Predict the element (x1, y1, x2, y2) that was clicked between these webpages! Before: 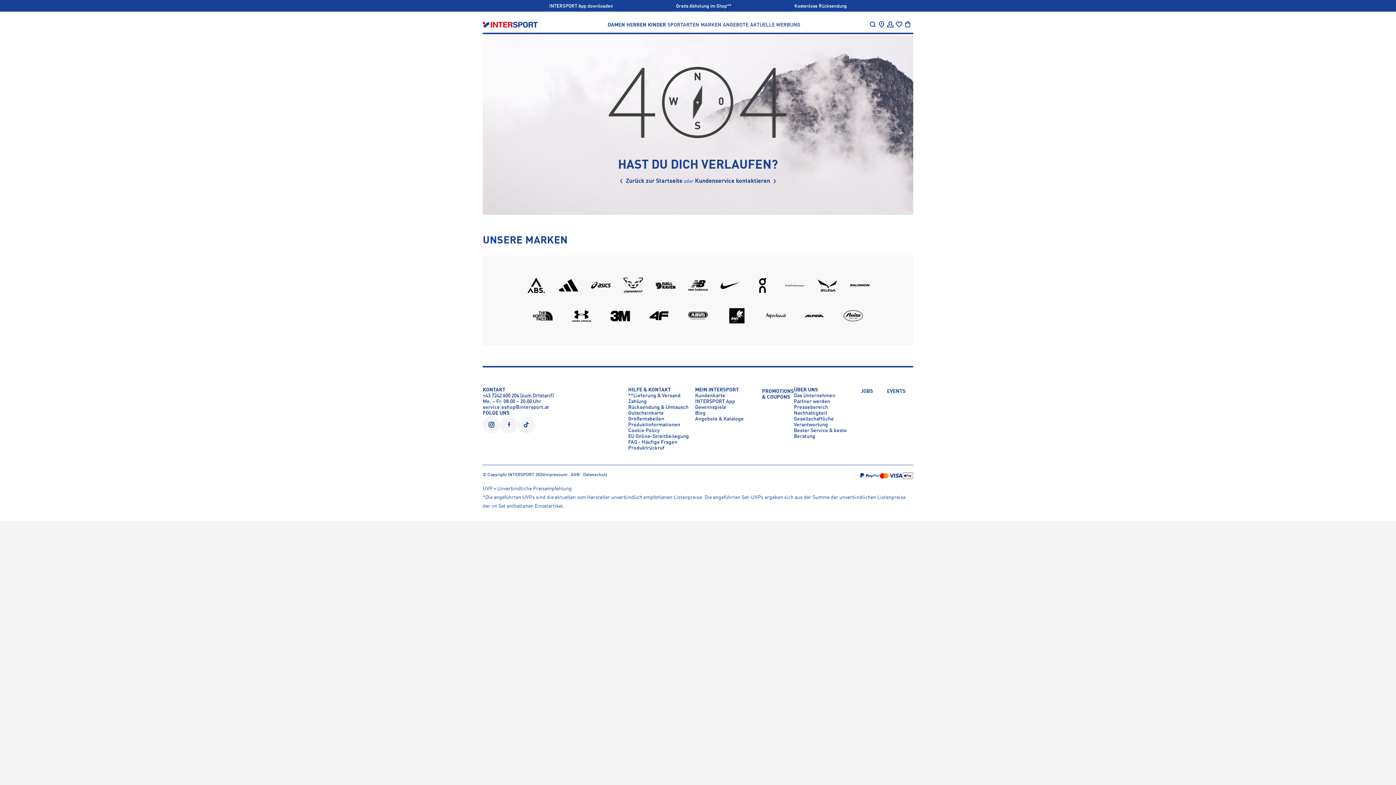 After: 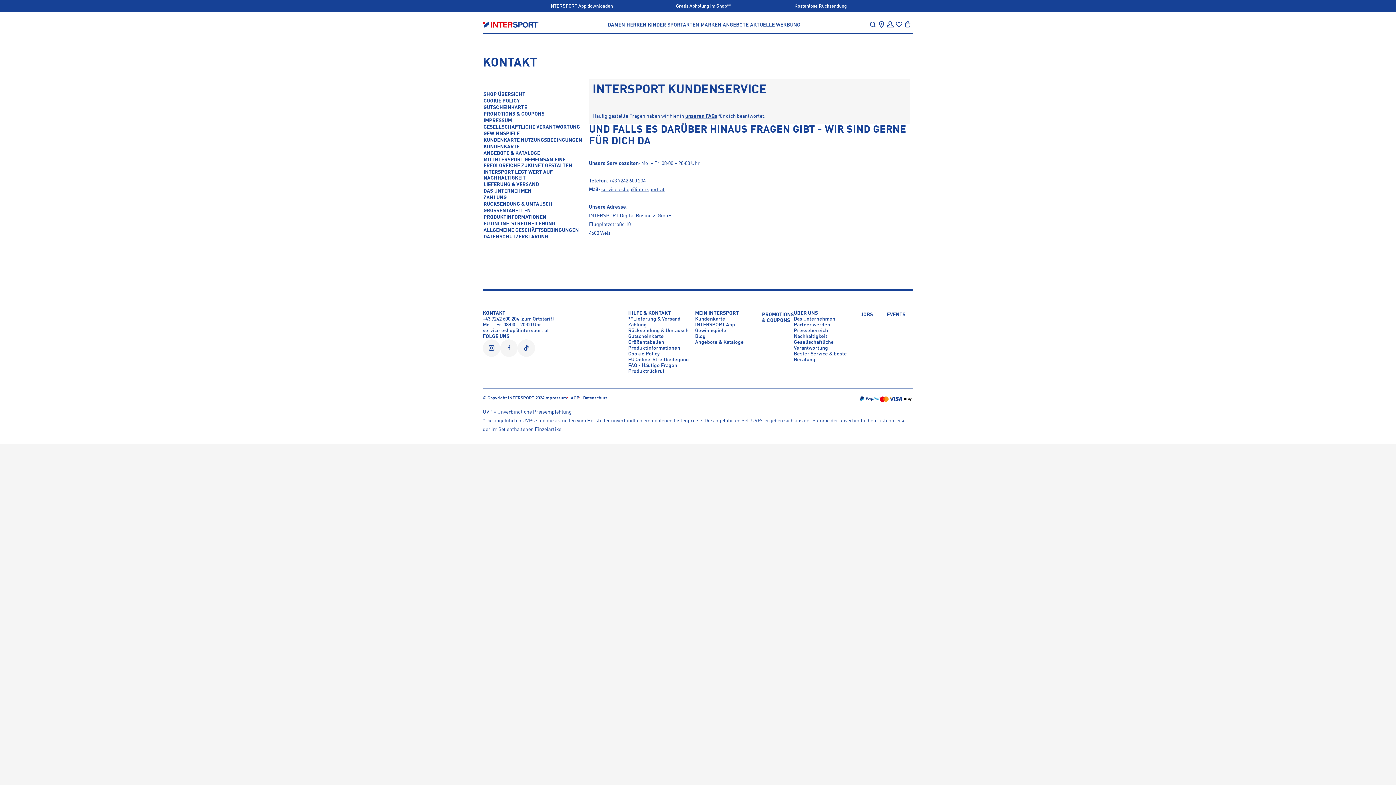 Action: label: Kundenservice kontaktieren bbox: (695, 176, 779, 185)